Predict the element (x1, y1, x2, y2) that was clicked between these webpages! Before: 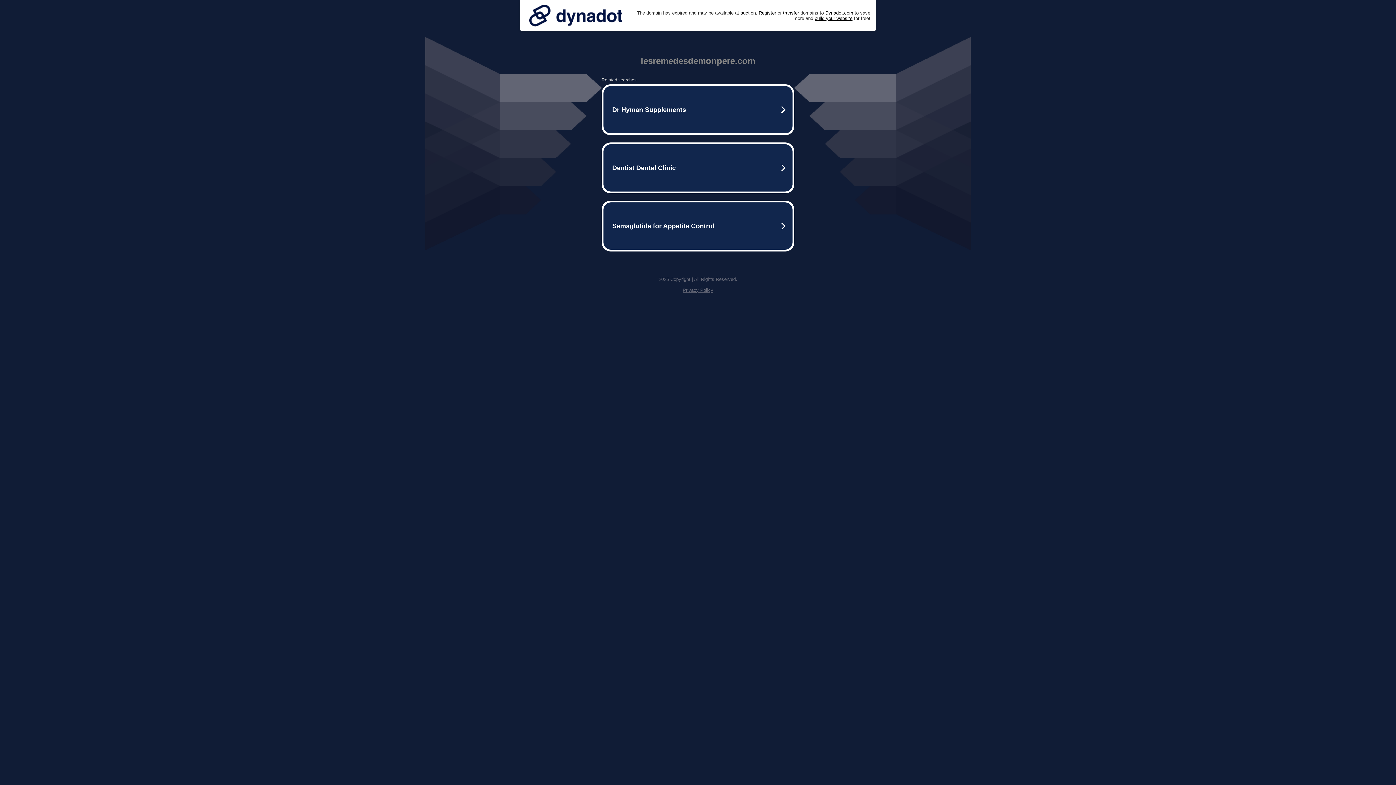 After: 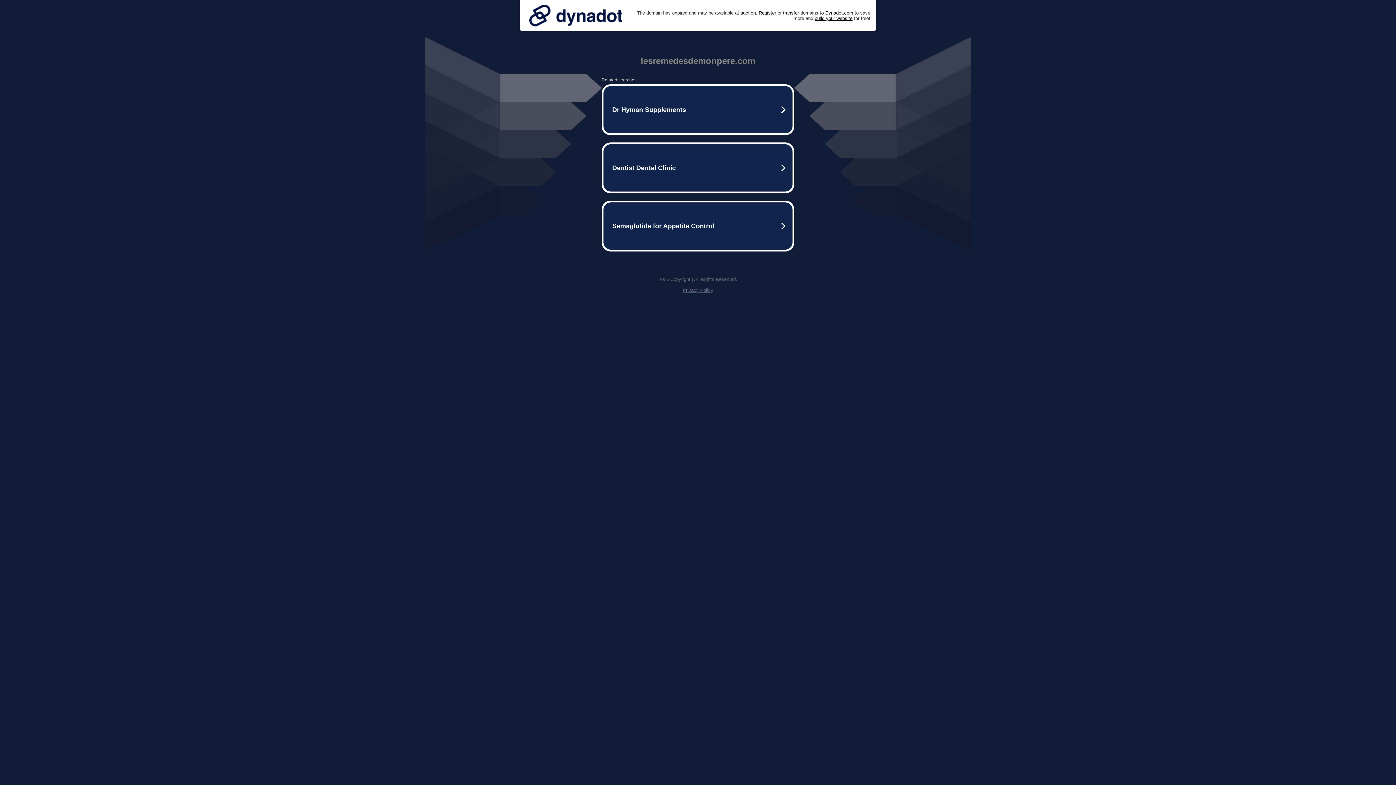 Action: label: Privacy Policy bbox: (682, 287, 713, 293)